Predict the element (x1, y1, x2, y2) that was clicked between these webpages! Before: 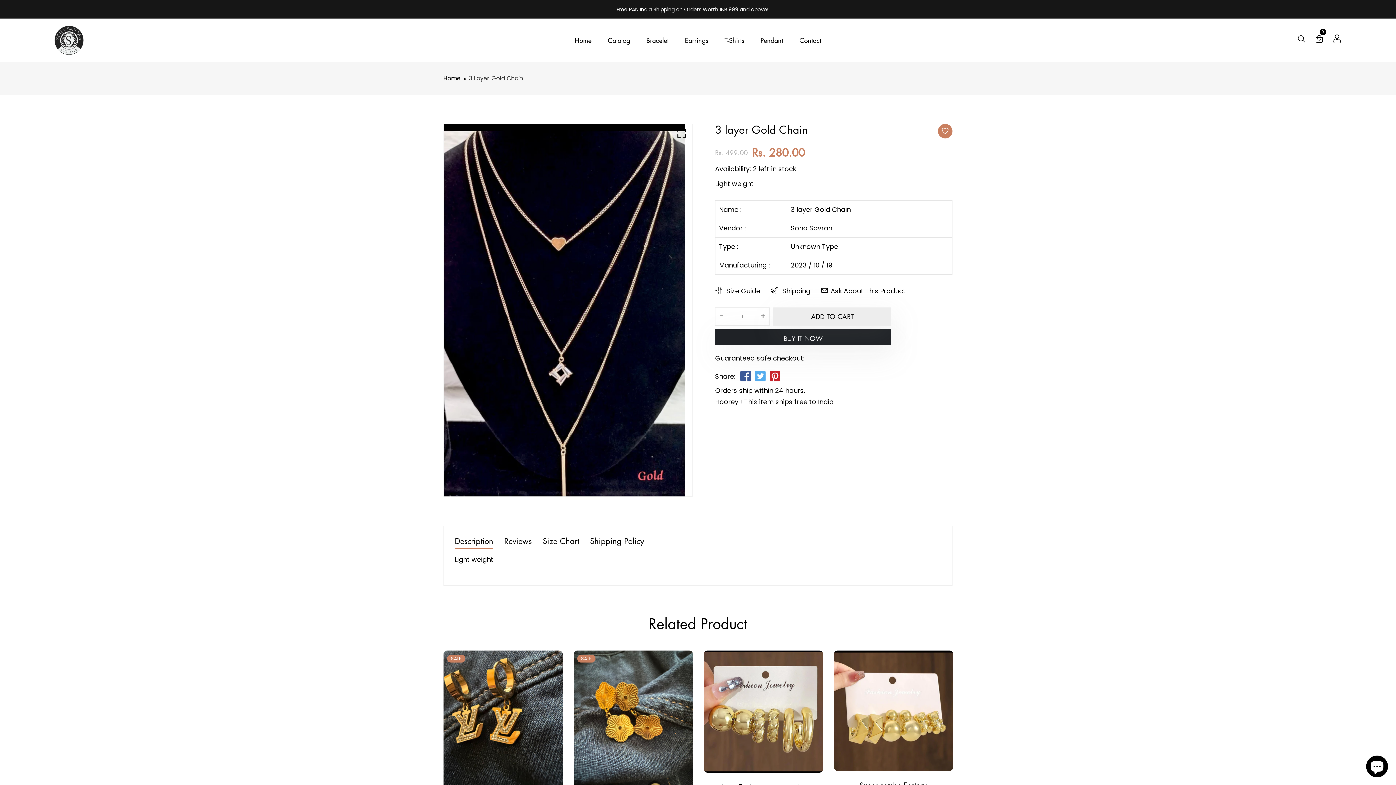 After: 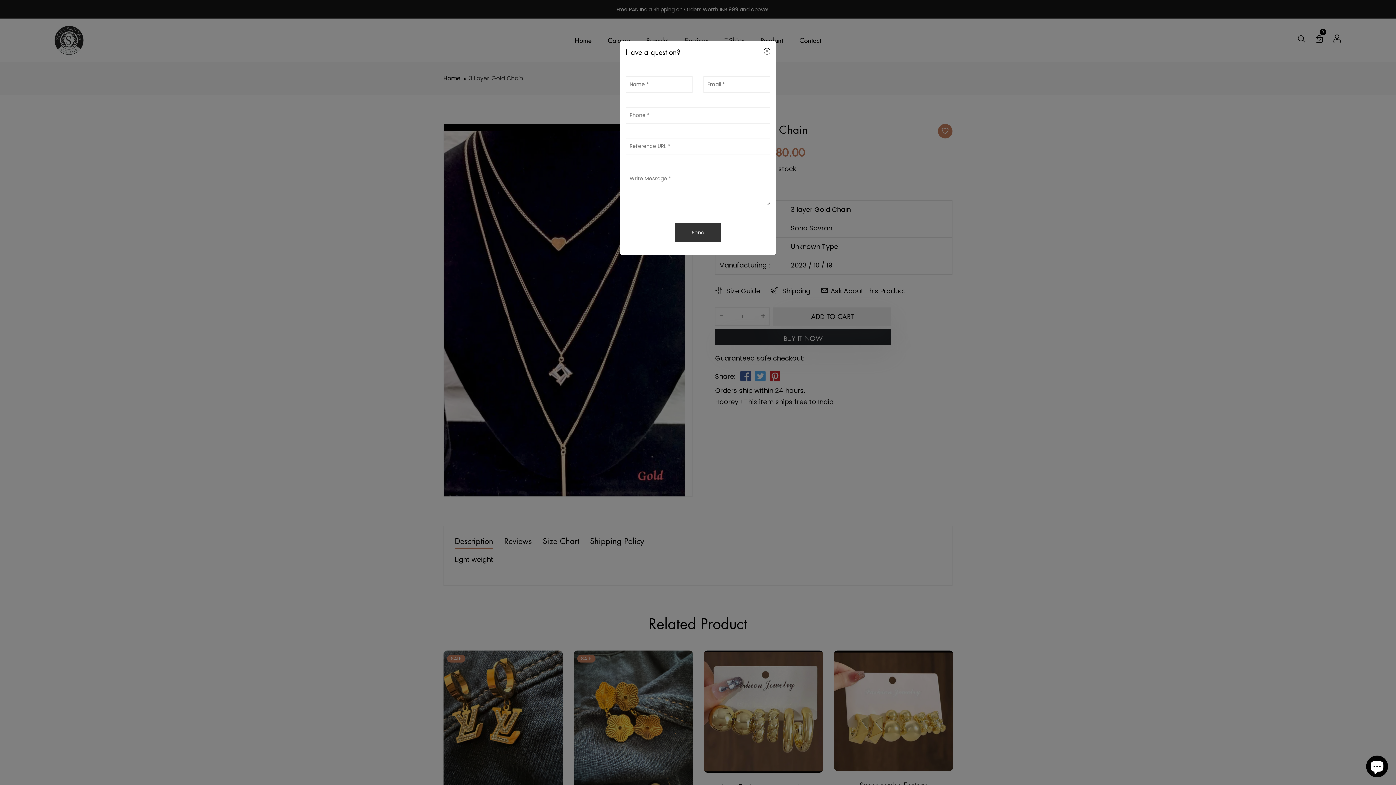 Action: label: Ask About This Product bbox: (821, 285, 905, 296)